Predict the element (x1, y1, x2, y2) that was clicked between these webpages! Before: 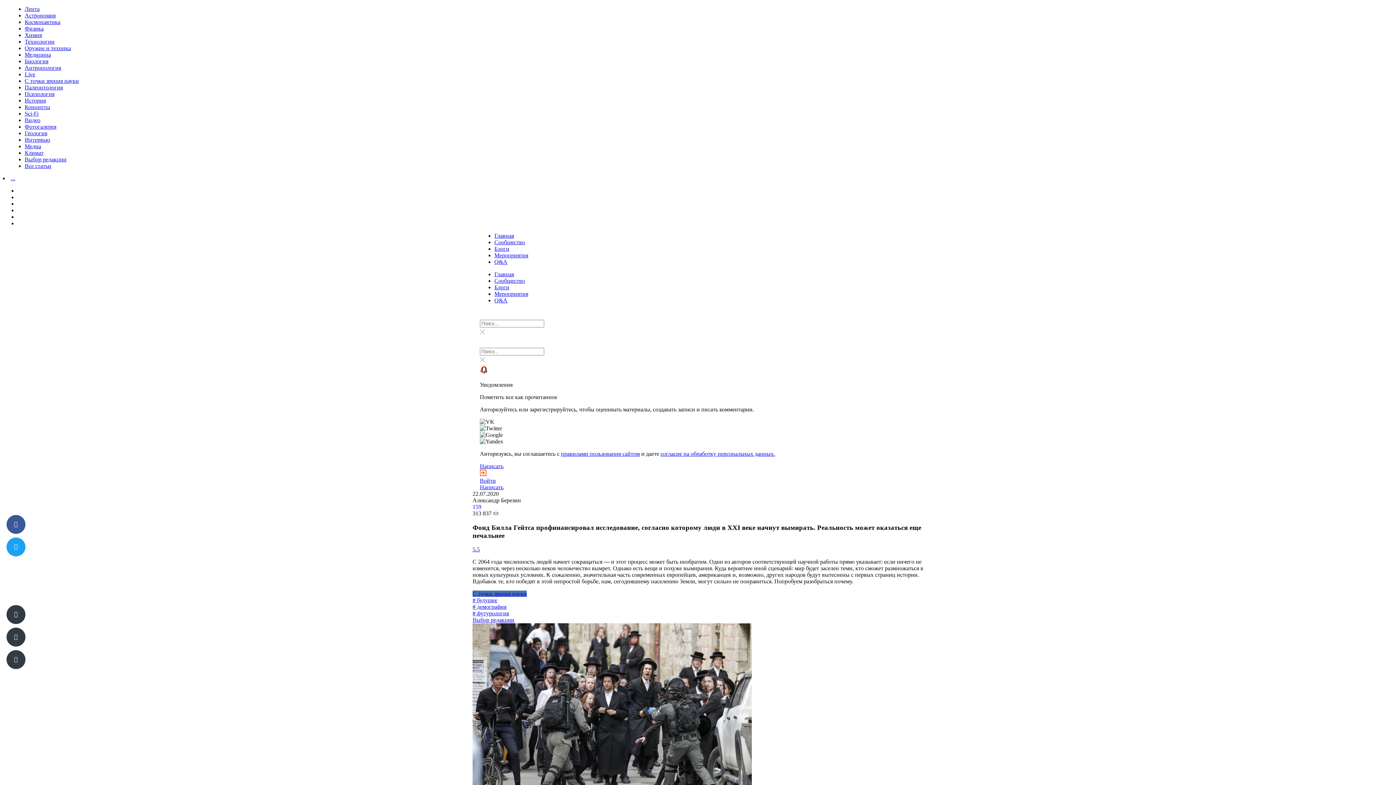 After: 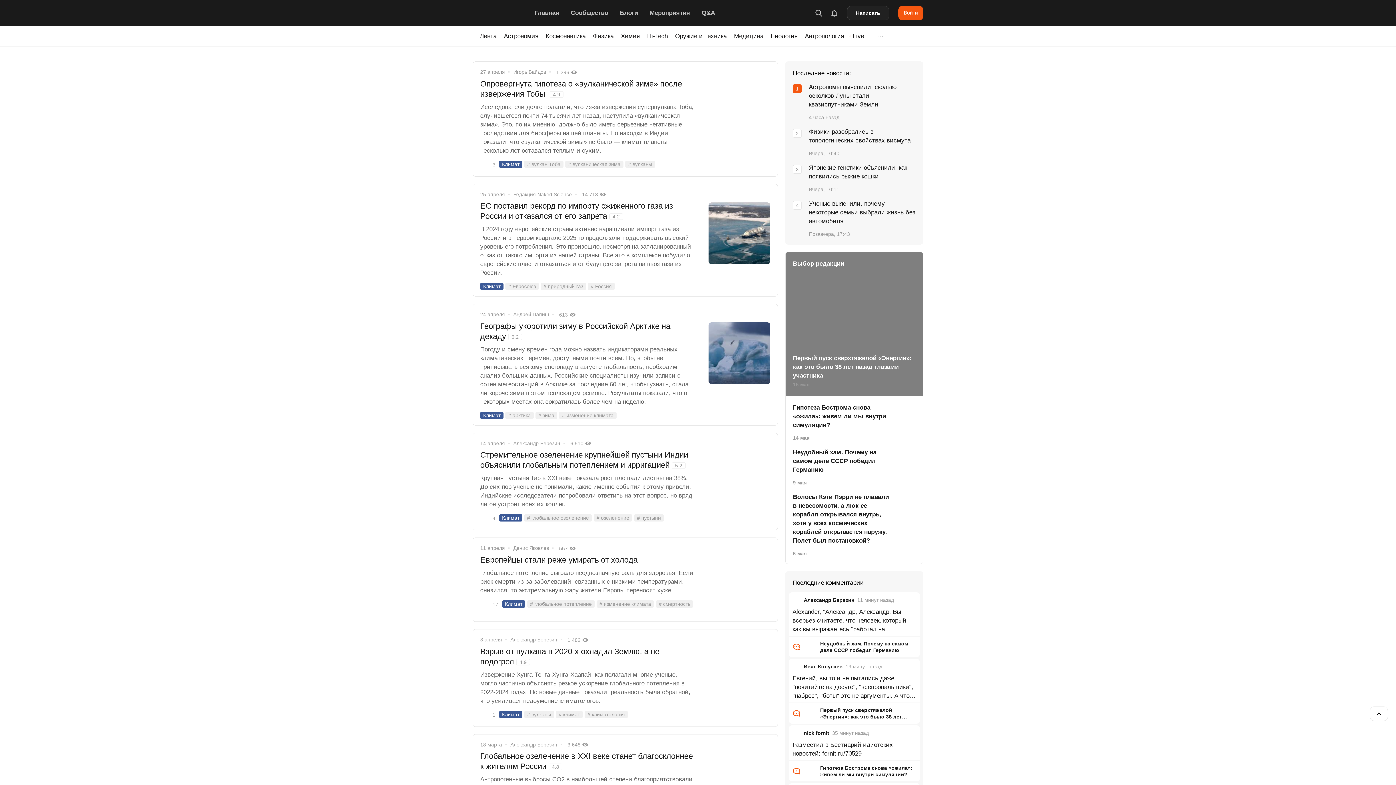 Action: bbox: (24, 149, 43, 156) label: Климат